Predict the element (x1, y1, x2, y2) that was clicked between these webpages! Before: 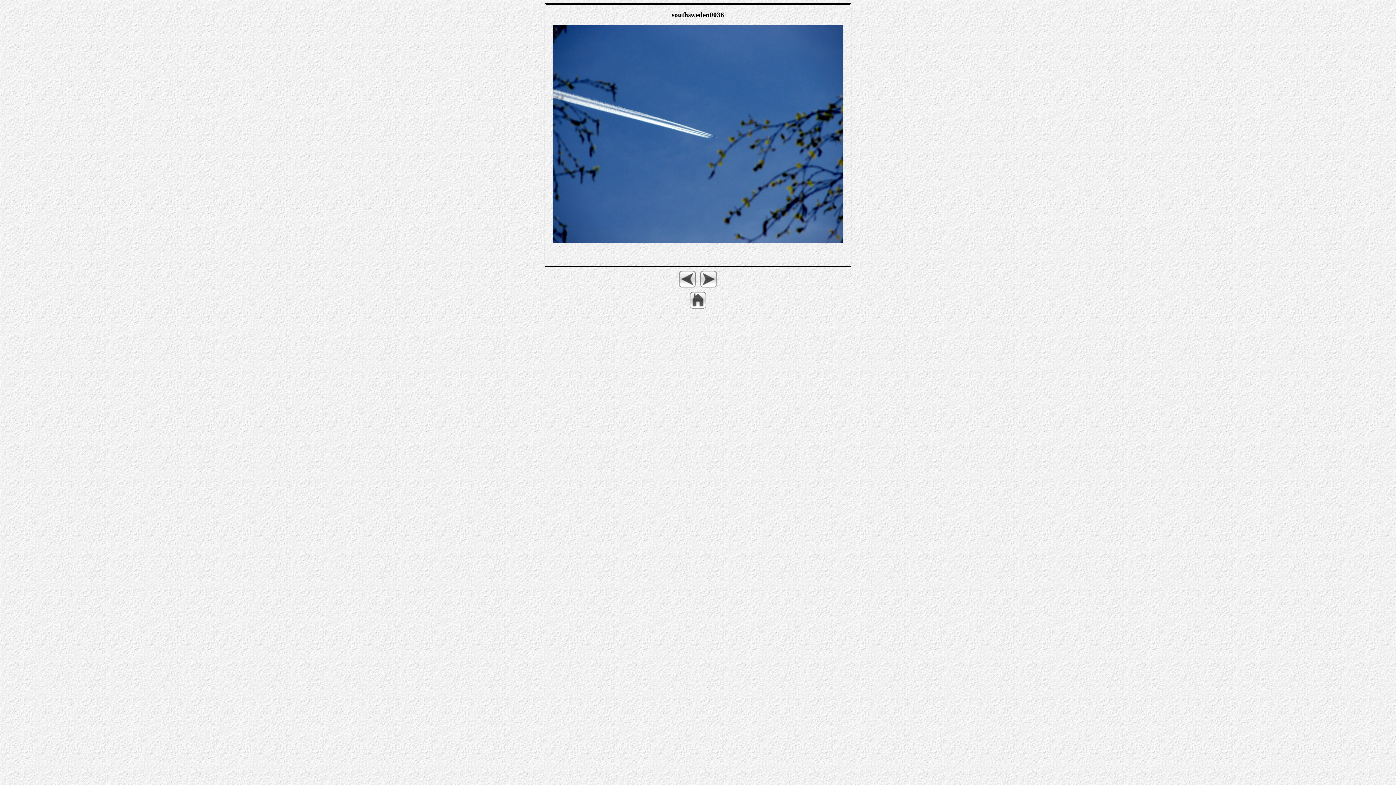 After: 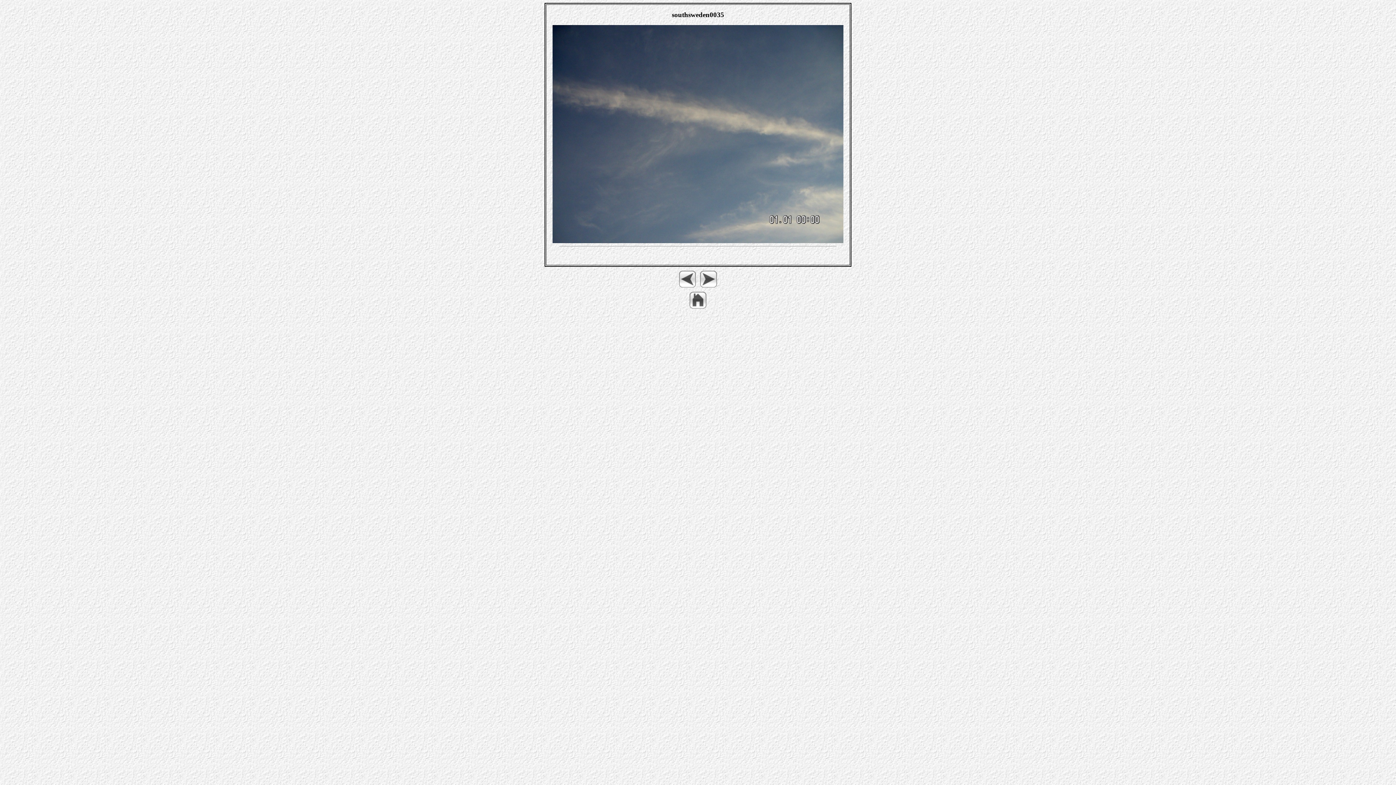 Action: bbox: (679, 282, 696, 288)